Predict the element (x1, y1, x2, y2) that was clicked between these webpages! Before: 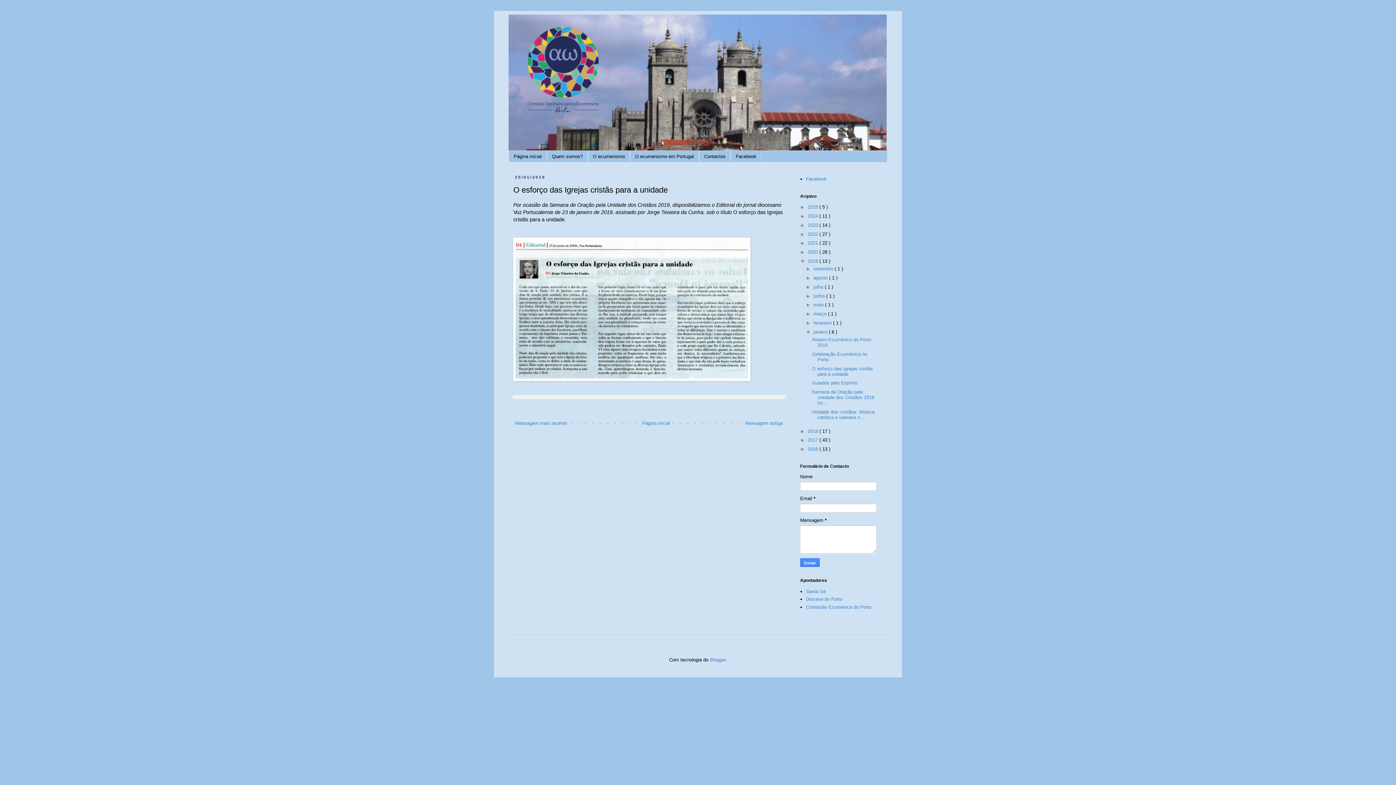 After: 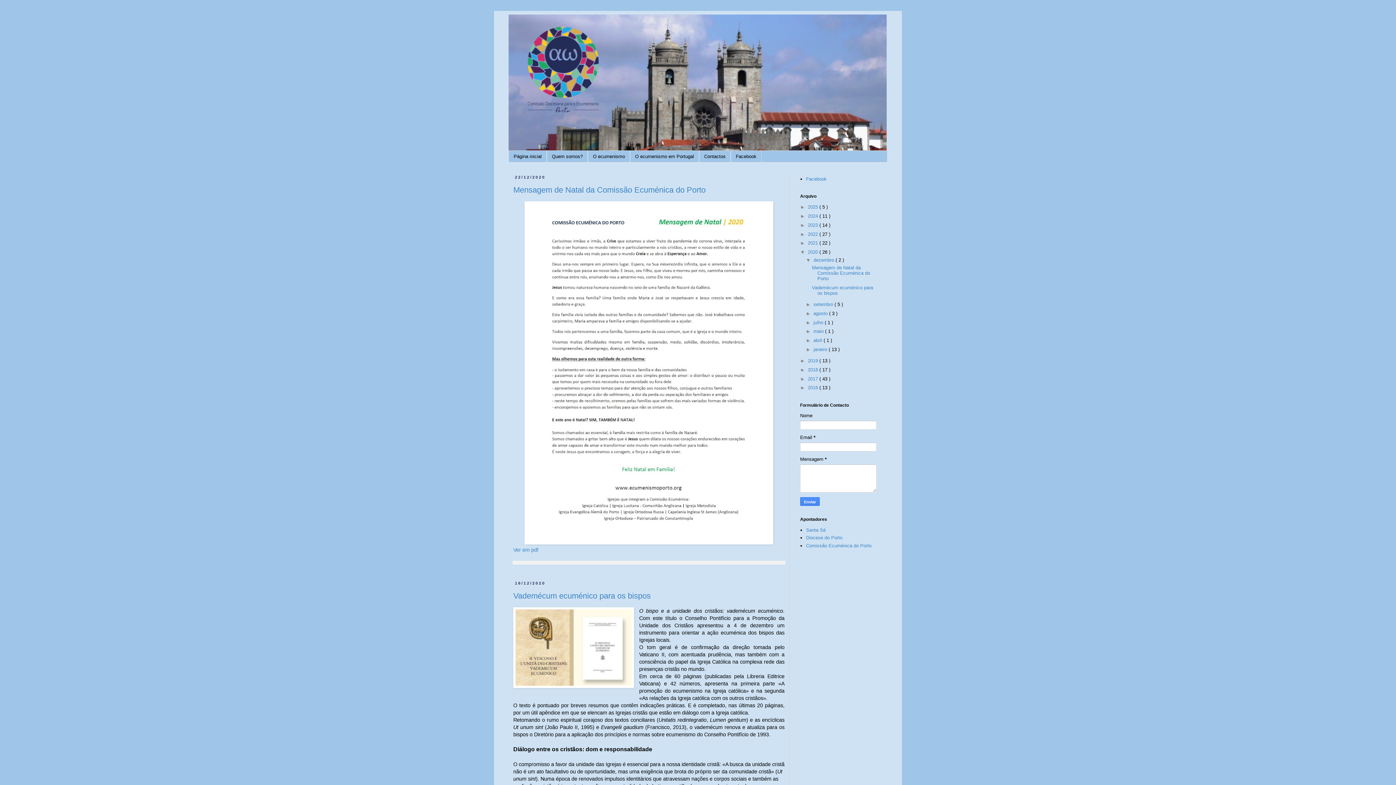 Action: label: 2020  bbox: (808, 249, 819, 254)